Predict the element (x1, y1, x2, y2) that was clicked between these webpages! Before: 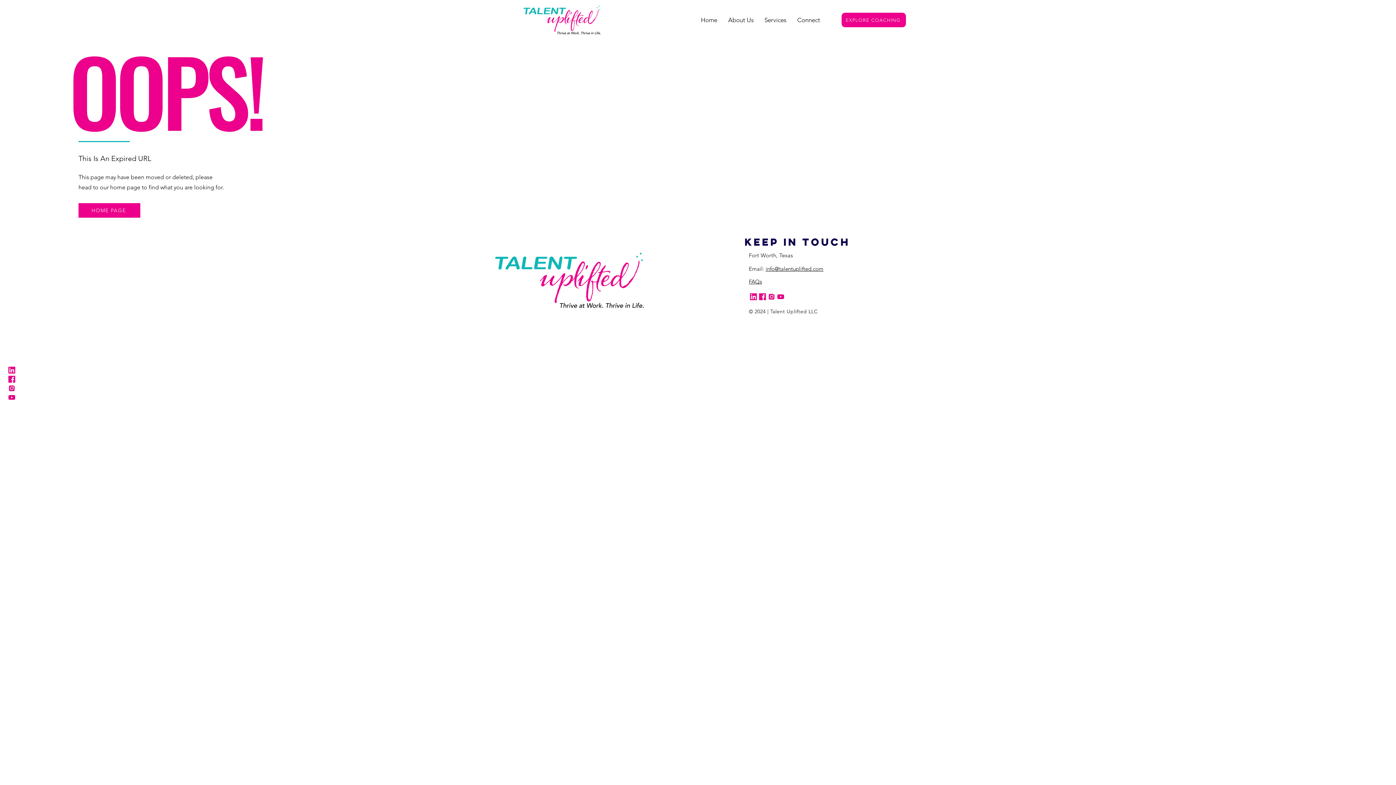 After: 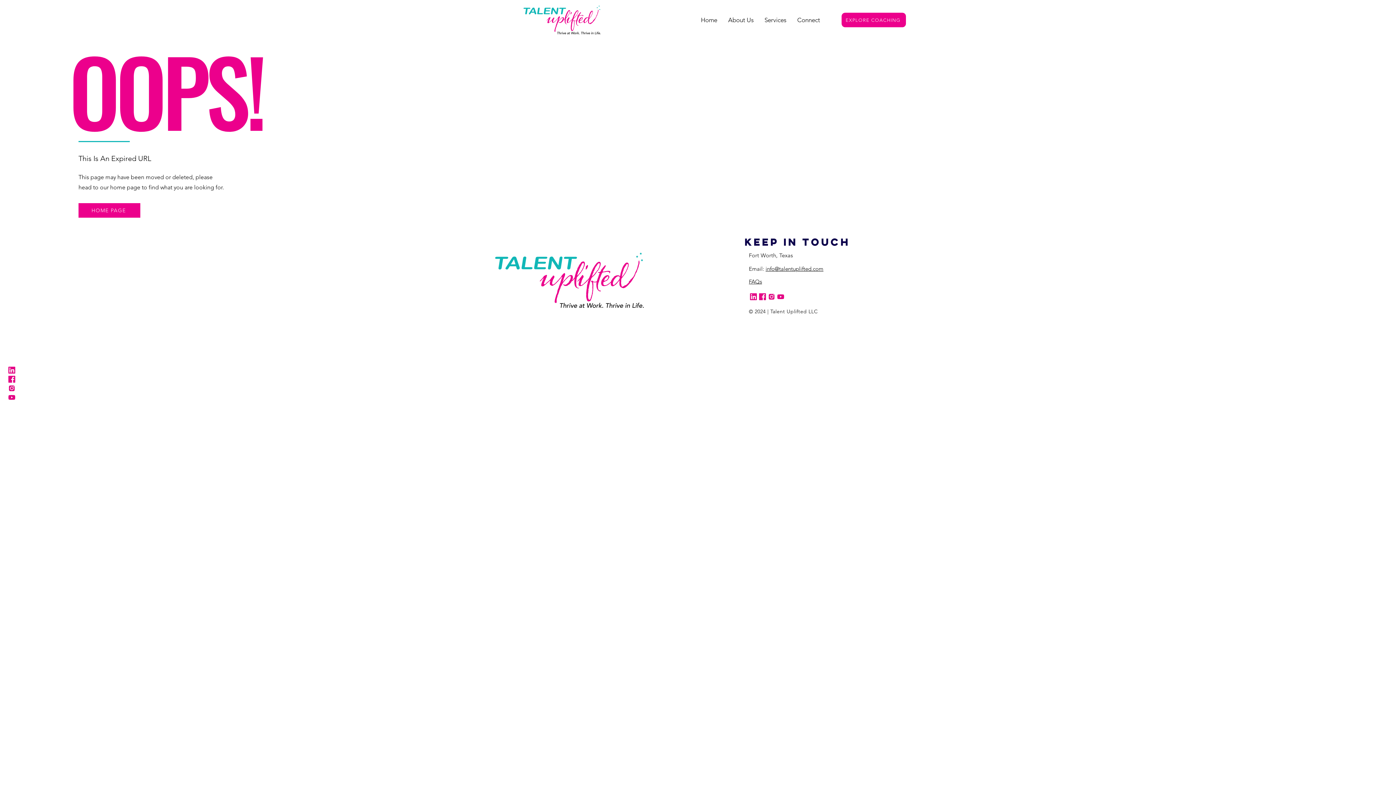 Action: label: Youtube bbox: (7, 393, 16, 402)